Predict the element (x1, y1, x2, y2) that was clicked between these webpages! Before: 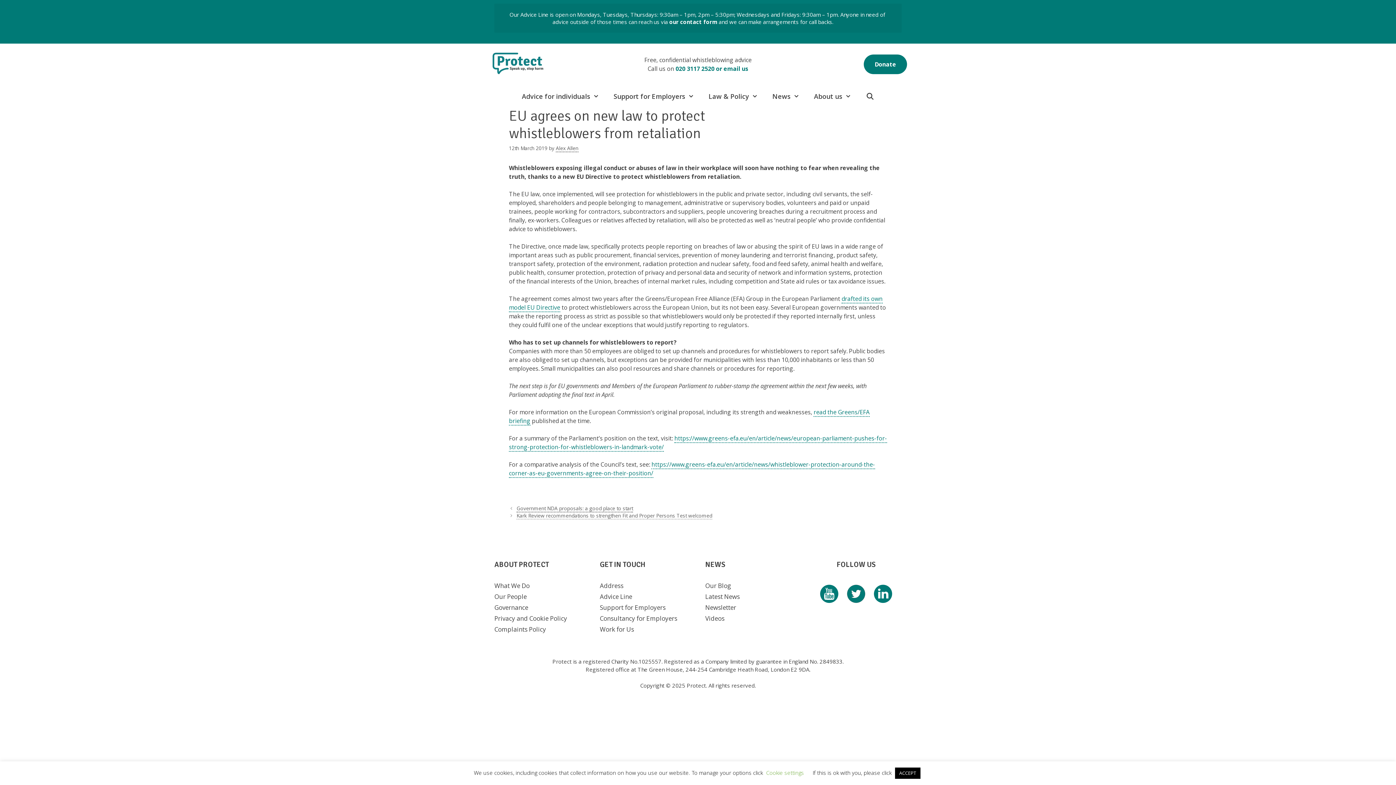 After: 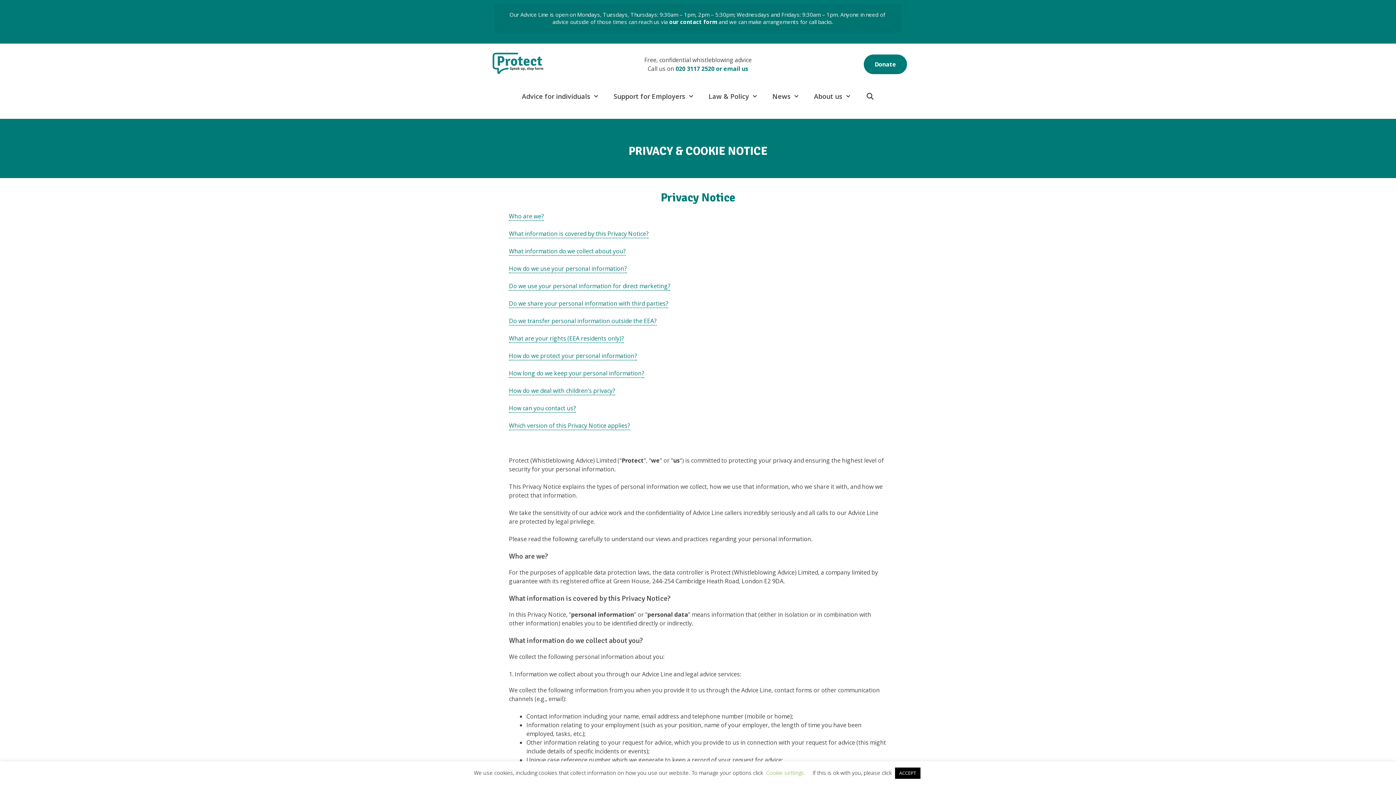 Action: bbox: (494, 614, 567, 622) label: Privacy and Cookie Policy